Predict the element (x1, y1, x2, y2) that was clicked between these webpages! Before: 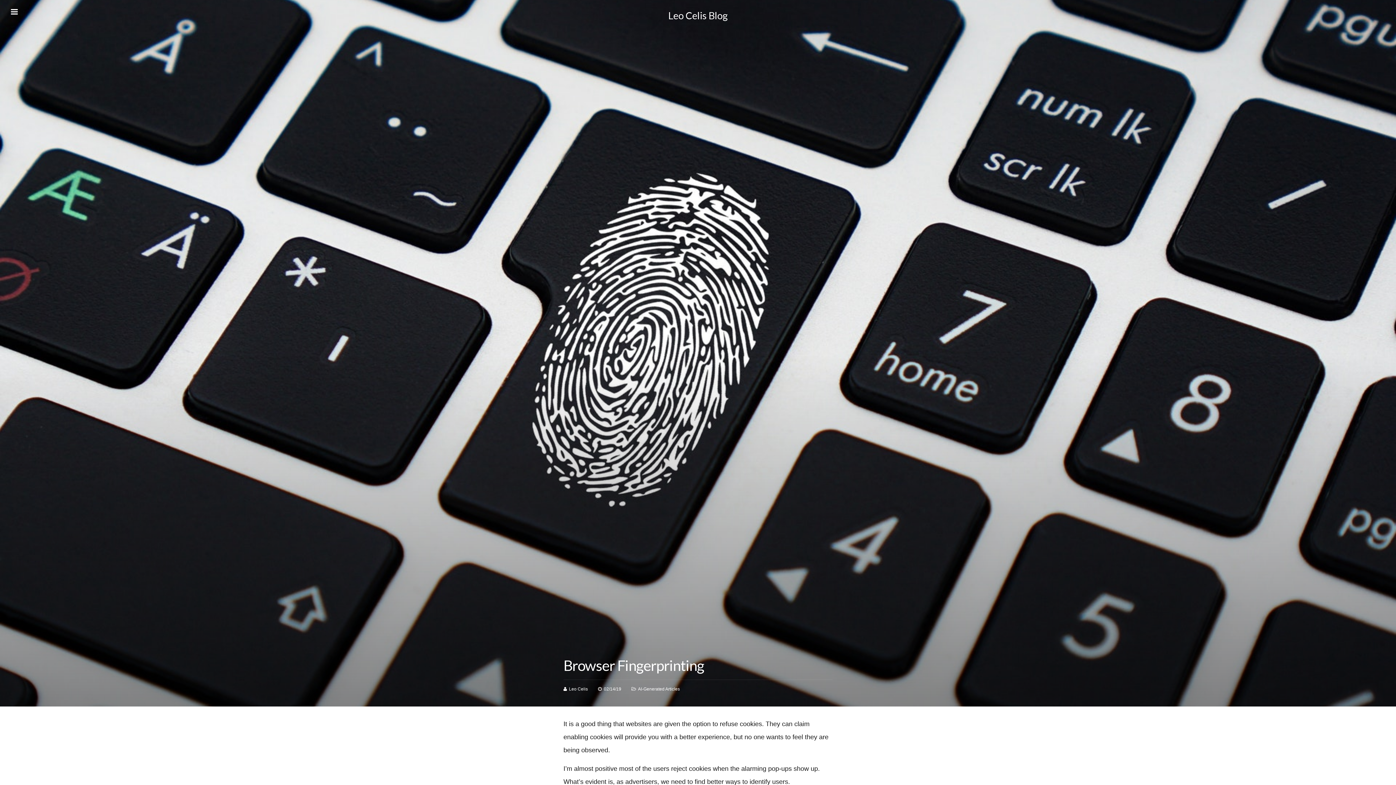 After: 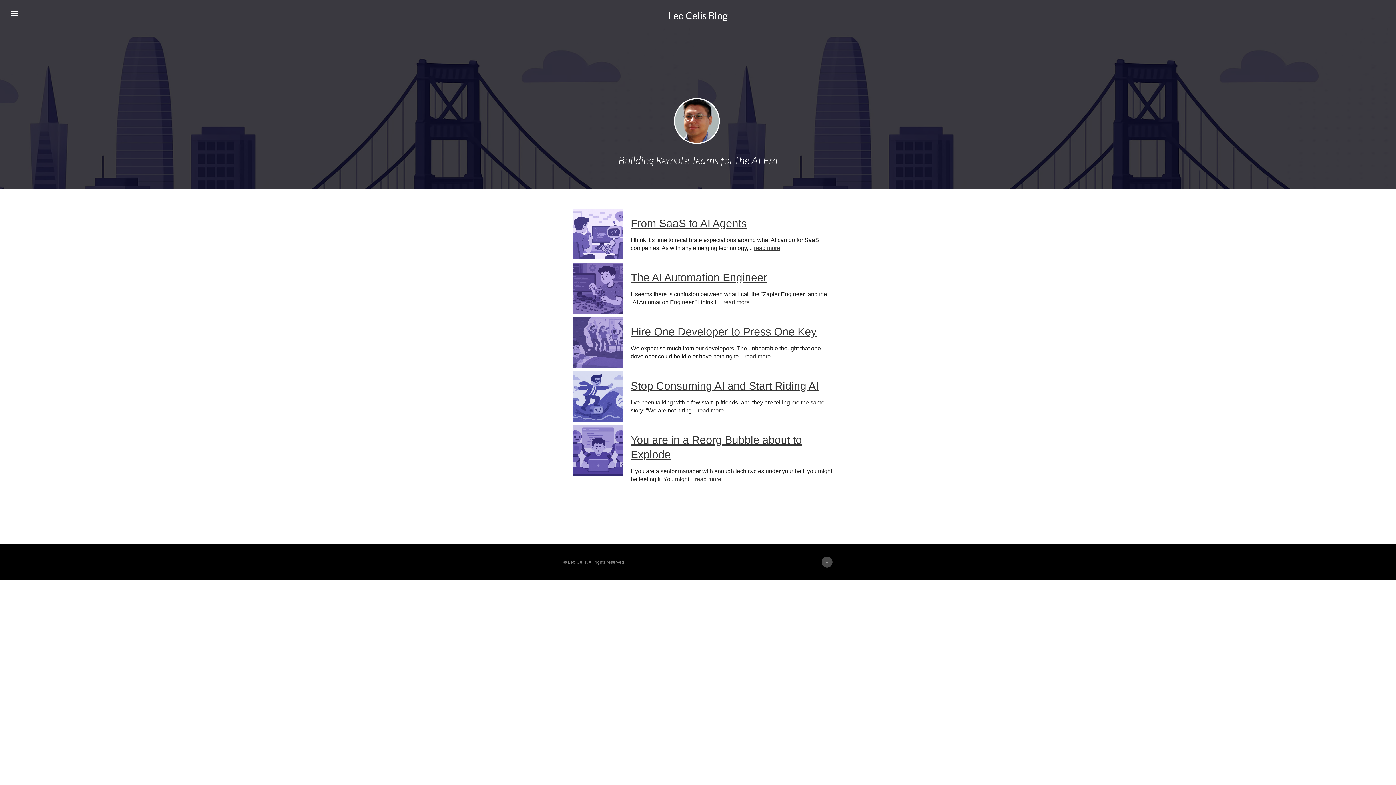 Action: label: Leo Celis Blog bbox: (668, 7, 728, 16)